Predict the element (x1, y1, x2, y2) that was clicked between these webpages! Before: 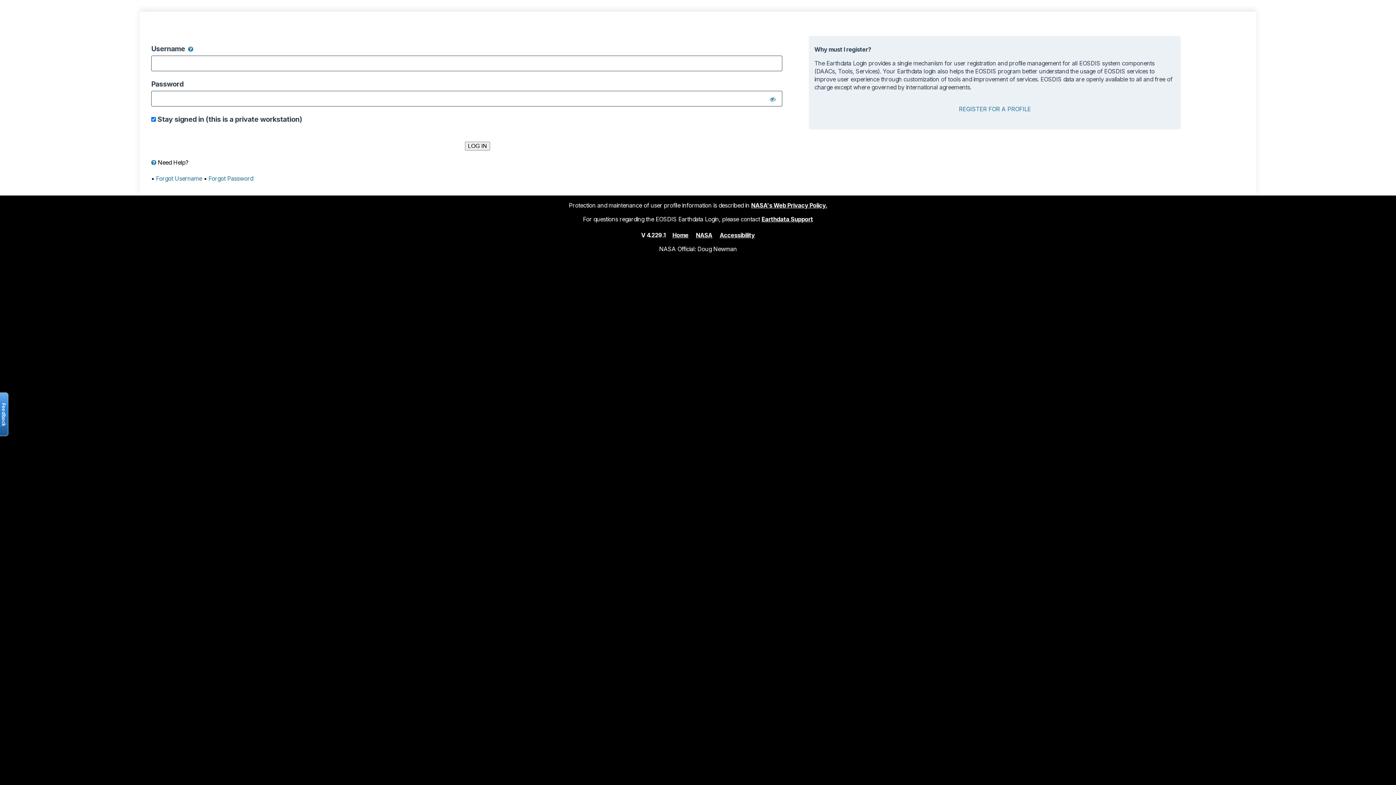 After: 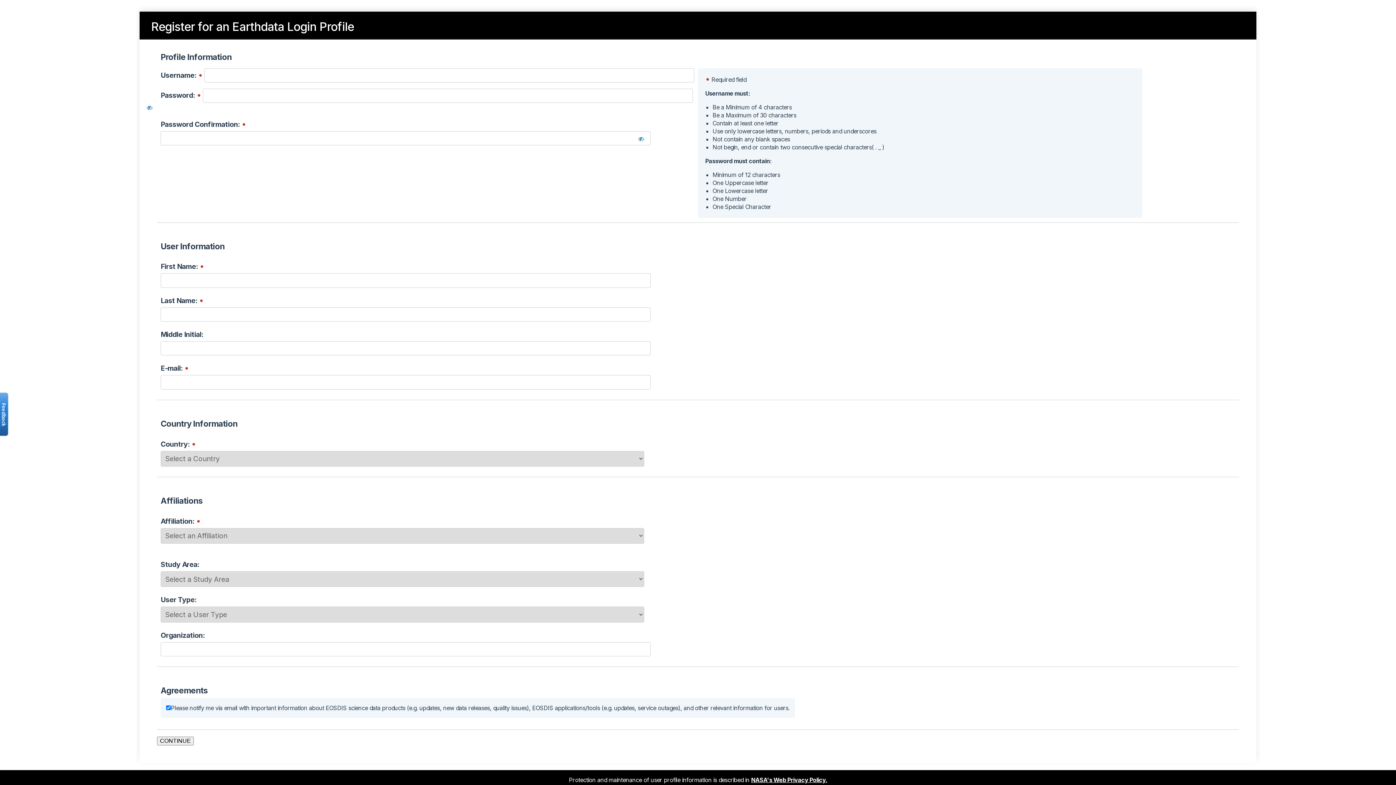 Action: label: REGISTER FOR A PROFILE bbox: (959, 104, 1031, 112)